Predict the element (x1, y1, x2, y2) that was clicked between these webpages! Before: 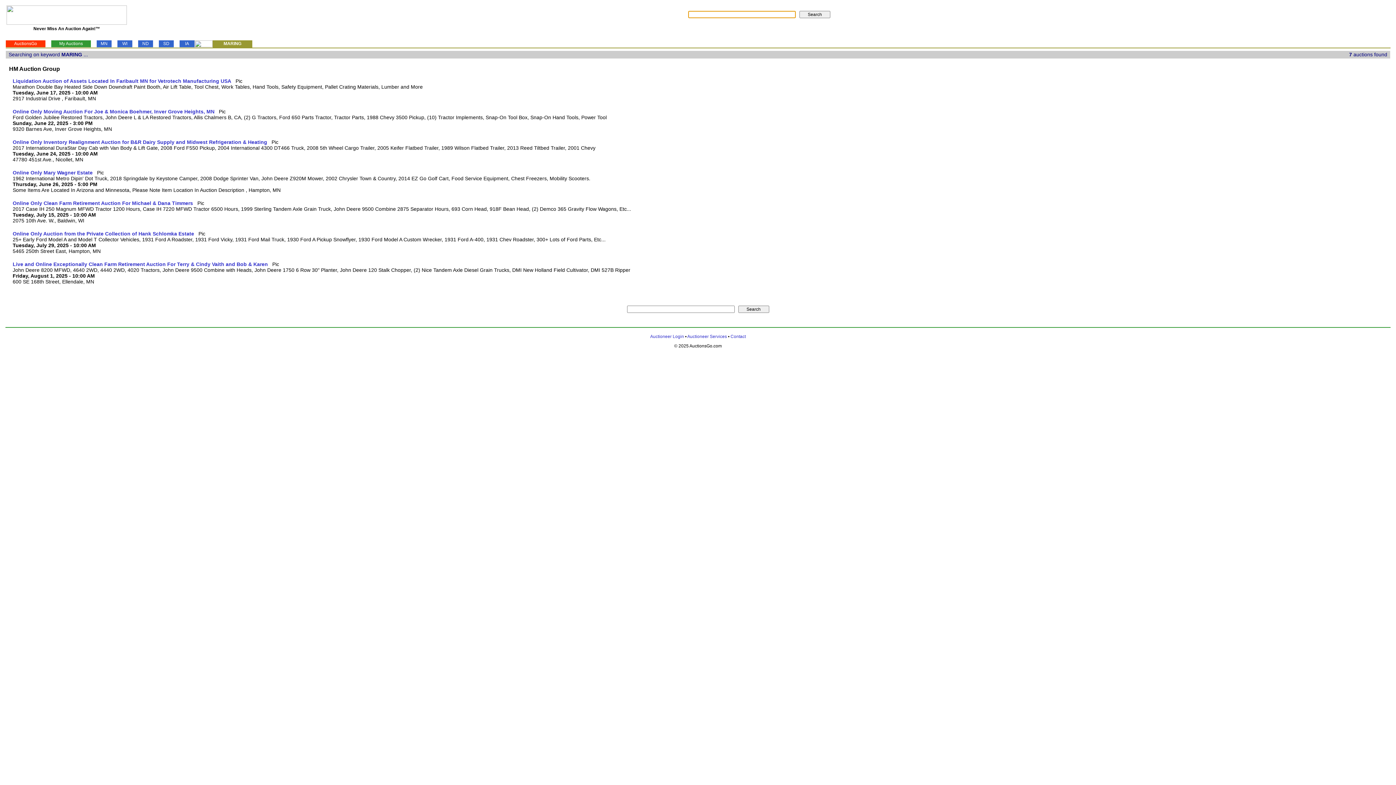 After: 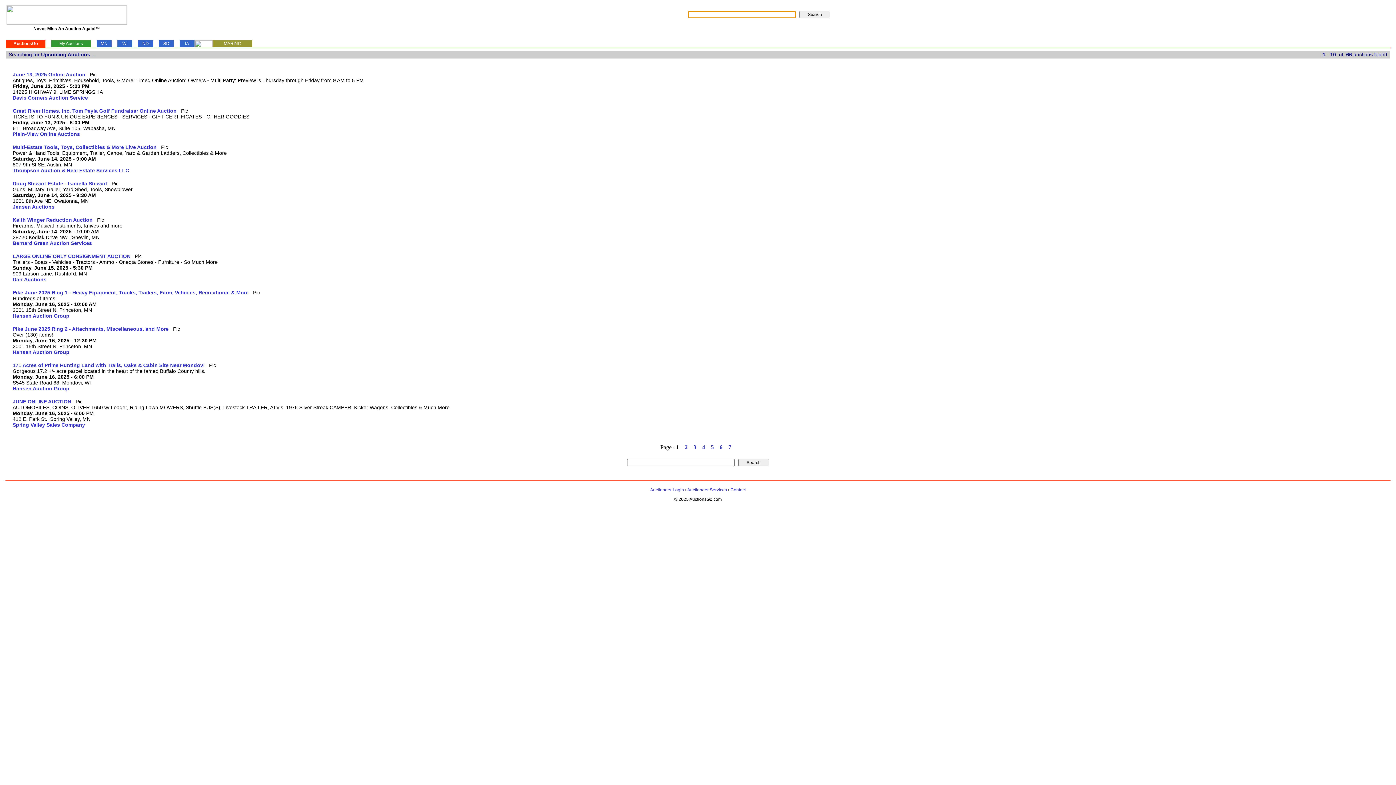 Action: label: AuctionsGo bbox: (14, 41, 37, 46)